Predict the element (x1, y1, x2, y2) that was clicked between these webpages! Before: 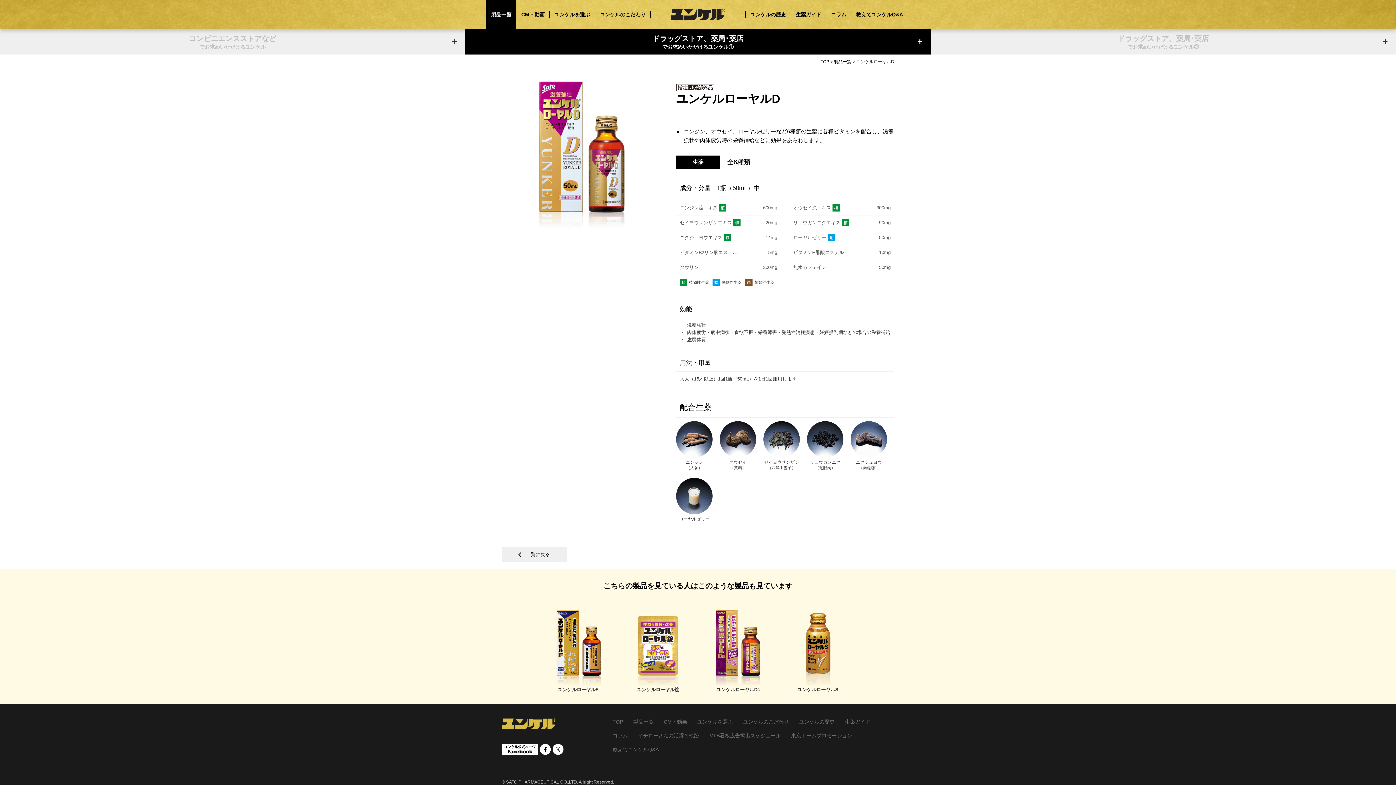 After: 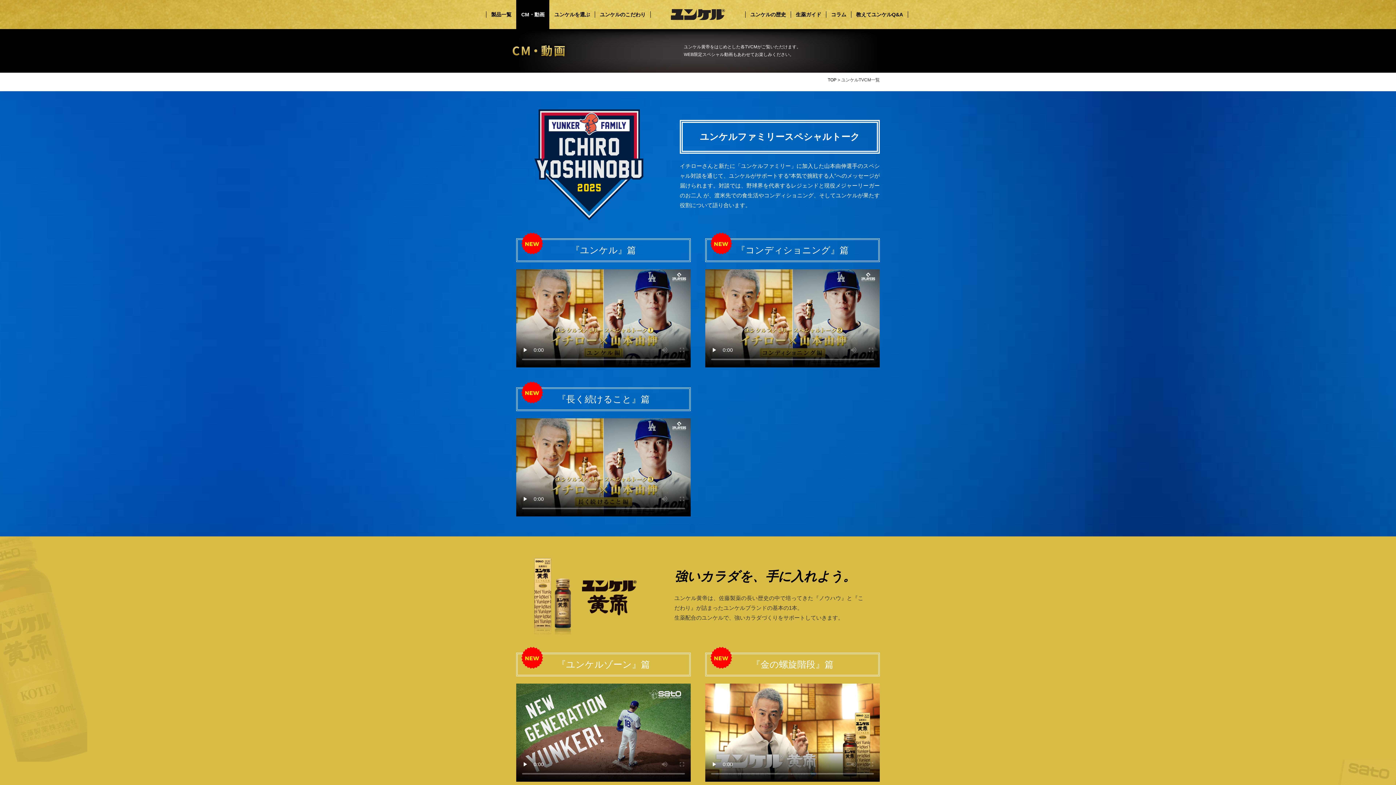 Action: label: CM・動画 bbox: (516, 0, 549, 29)